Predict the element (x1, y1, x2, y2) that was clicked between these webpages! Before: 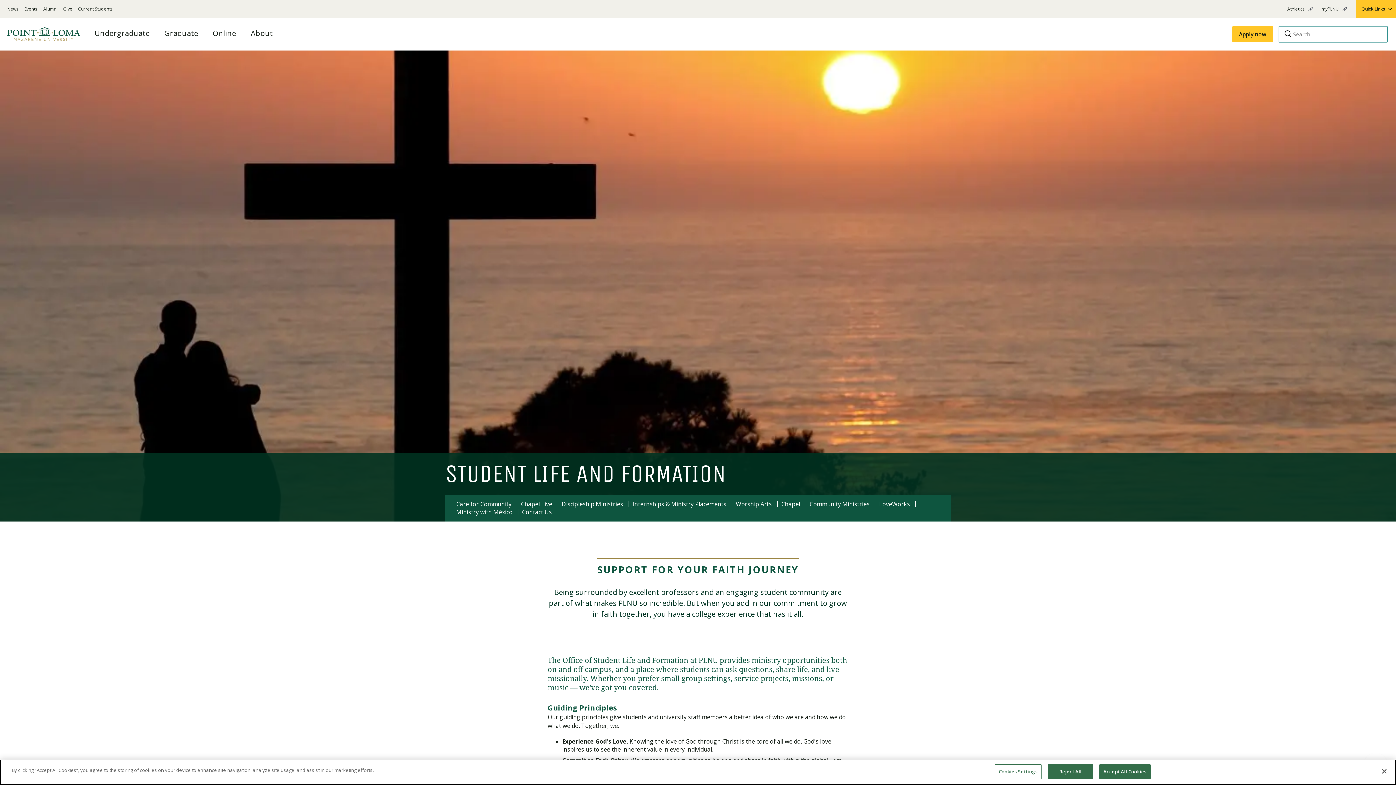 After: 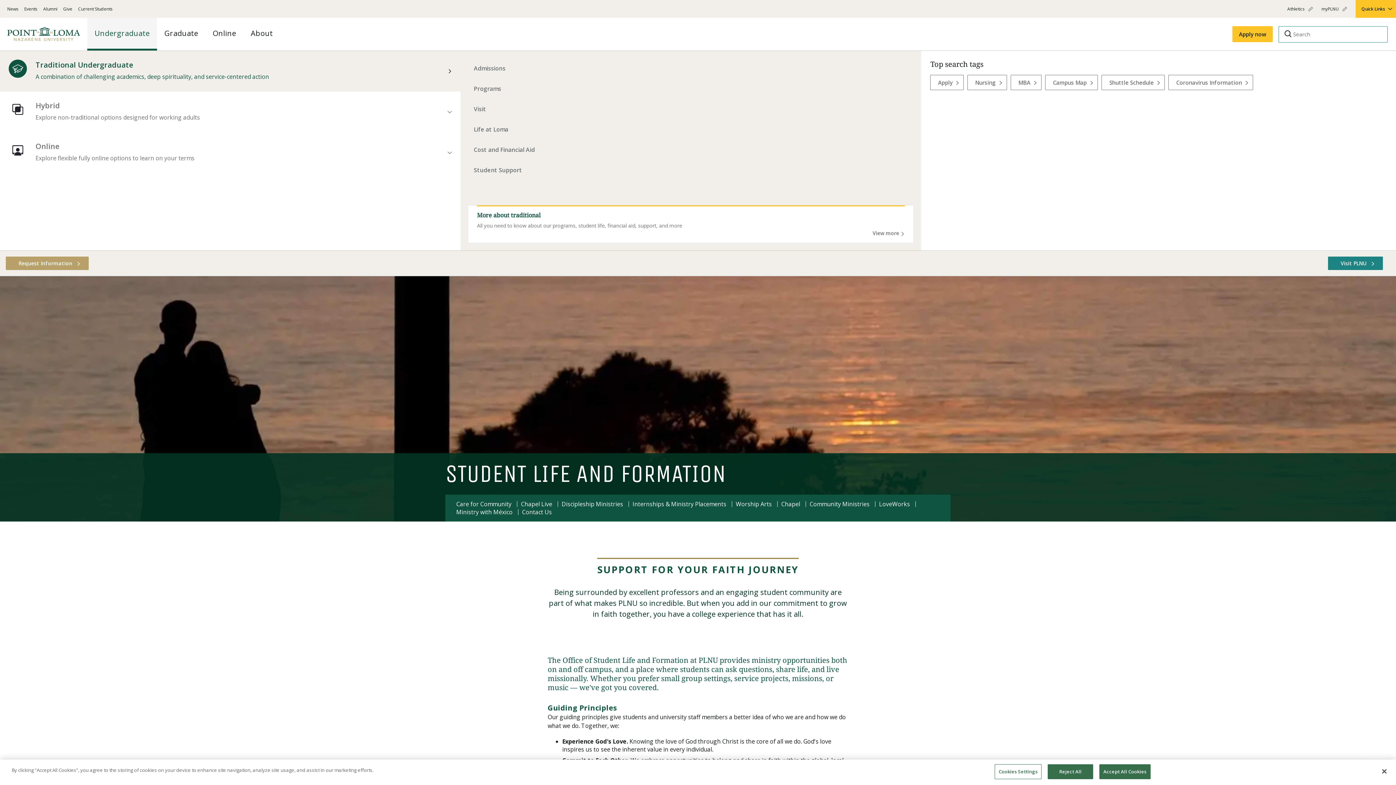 Action: bbox: (87, 17, 157, 50) label: Undergraduate